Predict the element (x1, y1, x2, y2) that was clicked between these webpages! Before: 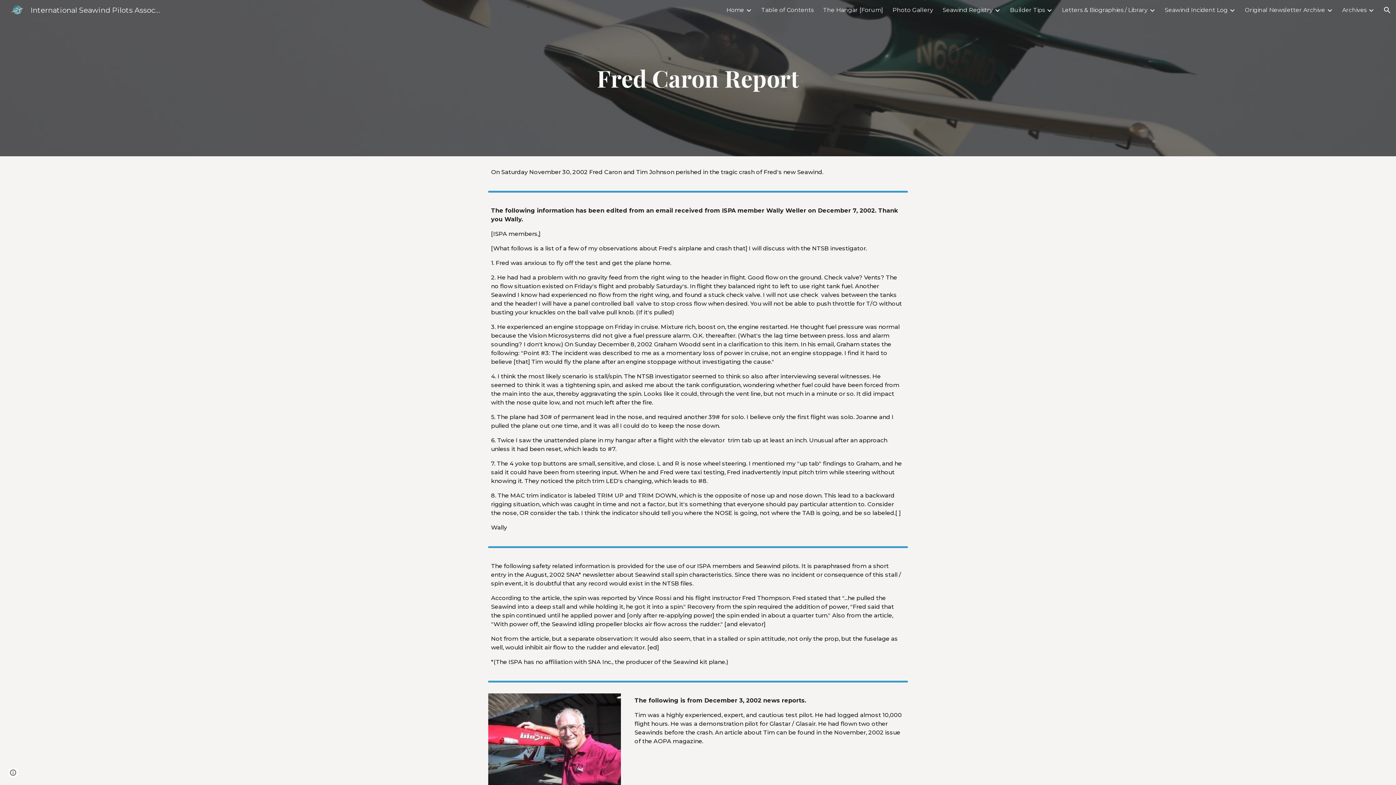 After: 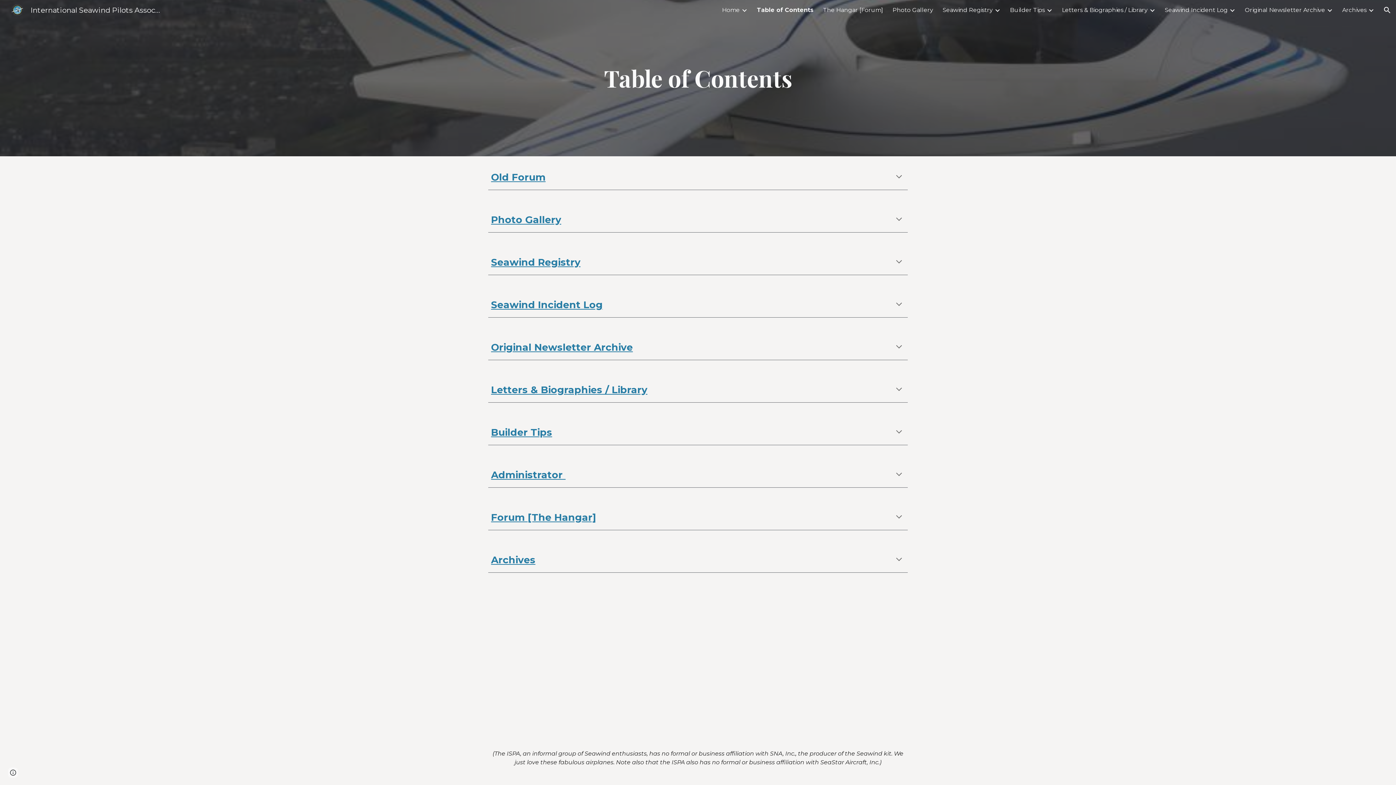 Action: bbox: (761, 6, 813, 13) label: Table of Contents